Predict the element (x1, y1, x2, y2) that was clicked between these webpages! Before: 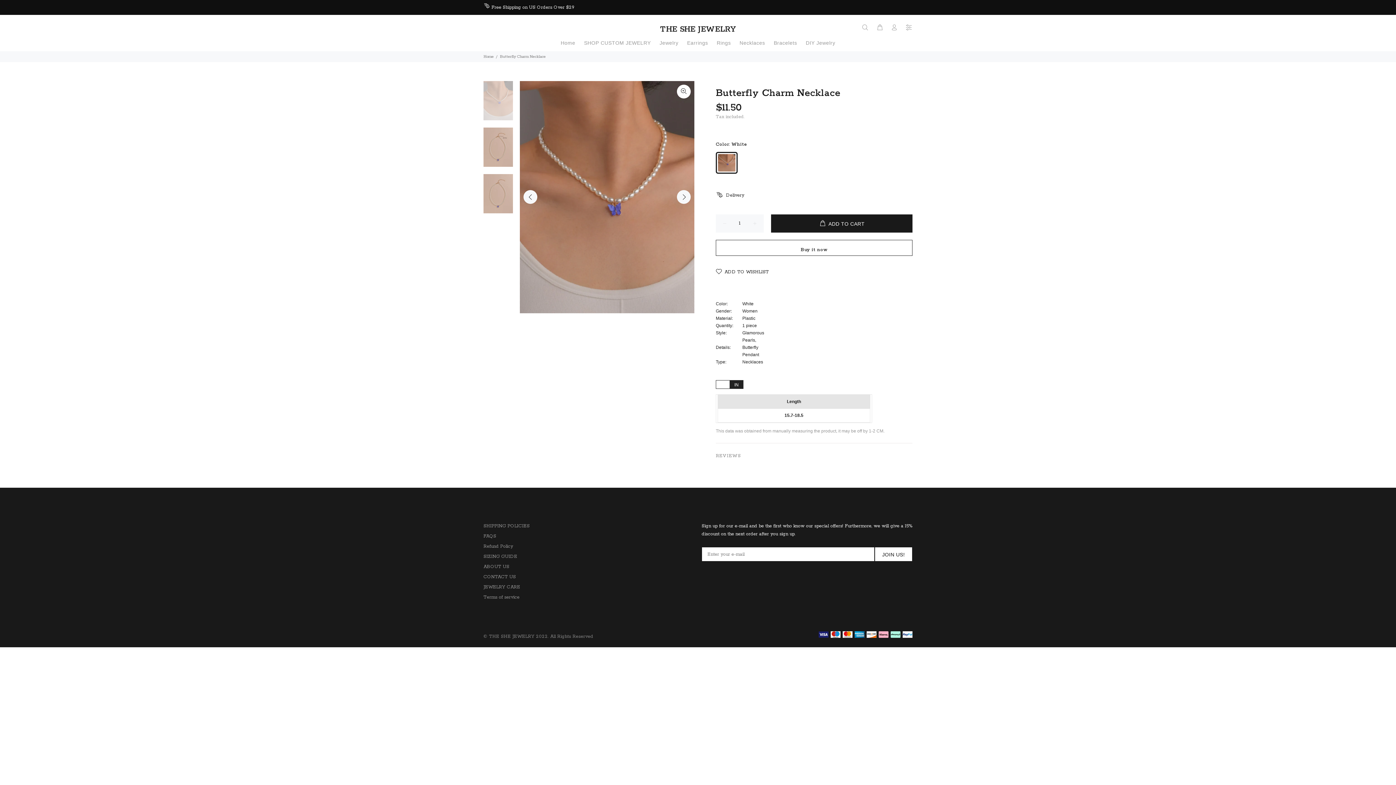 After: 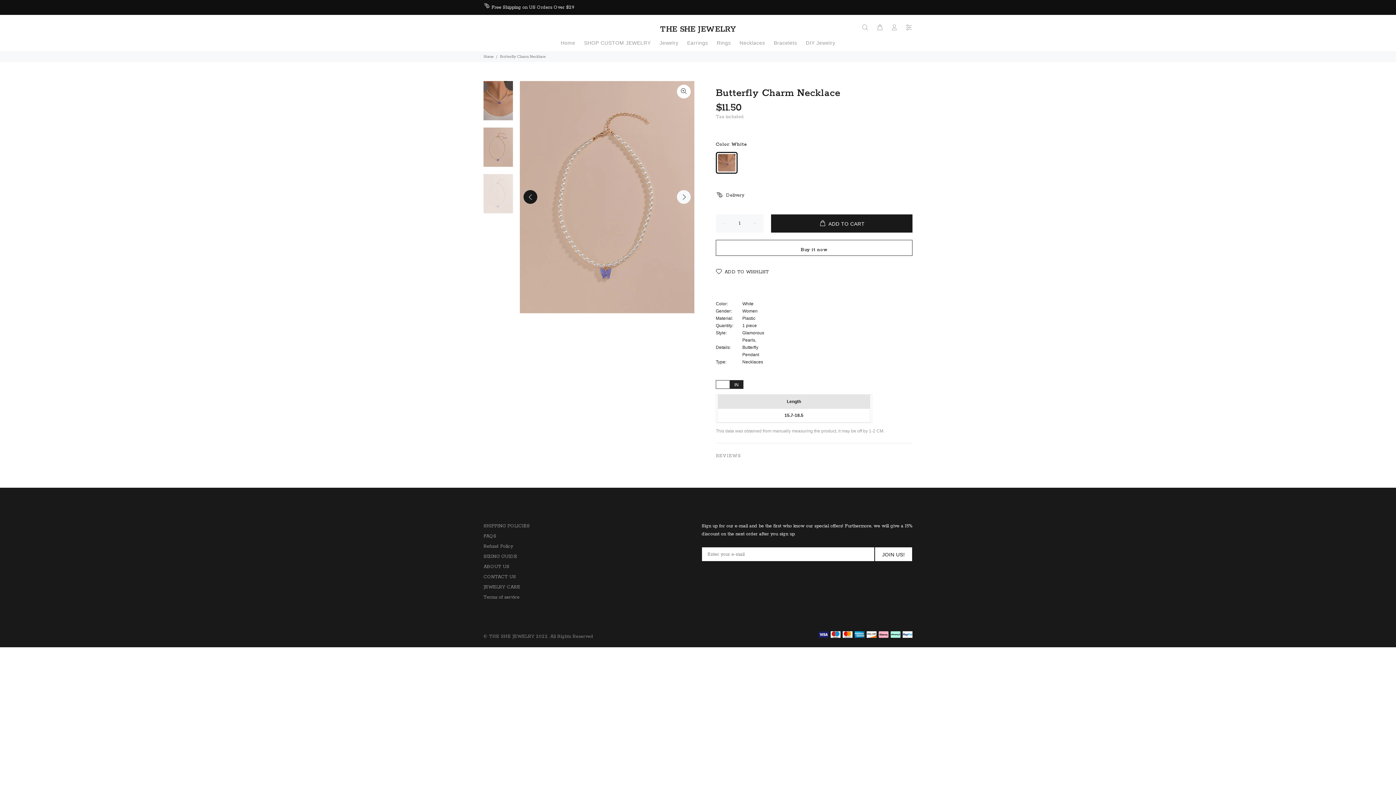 Action: label: Previous bbox: (523, 190, 537, 204)